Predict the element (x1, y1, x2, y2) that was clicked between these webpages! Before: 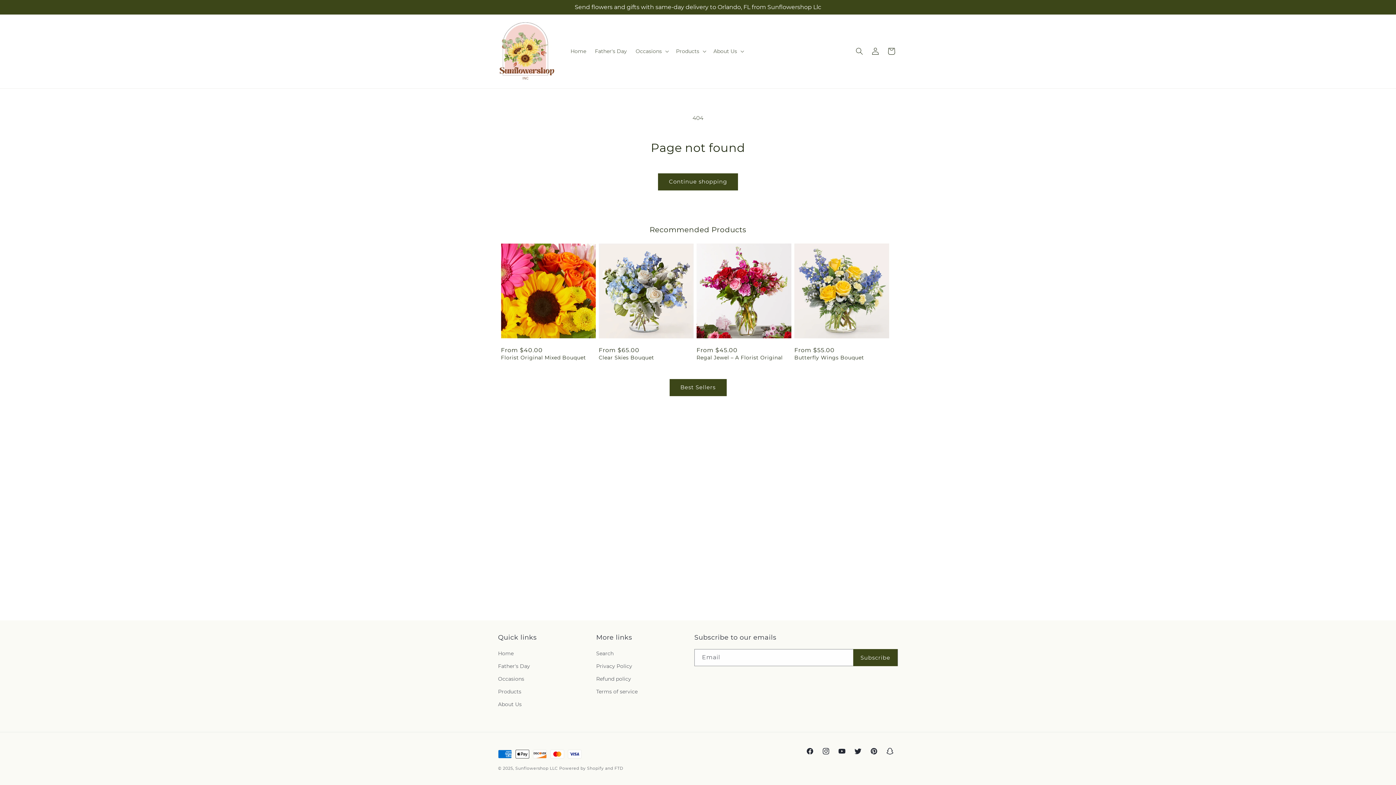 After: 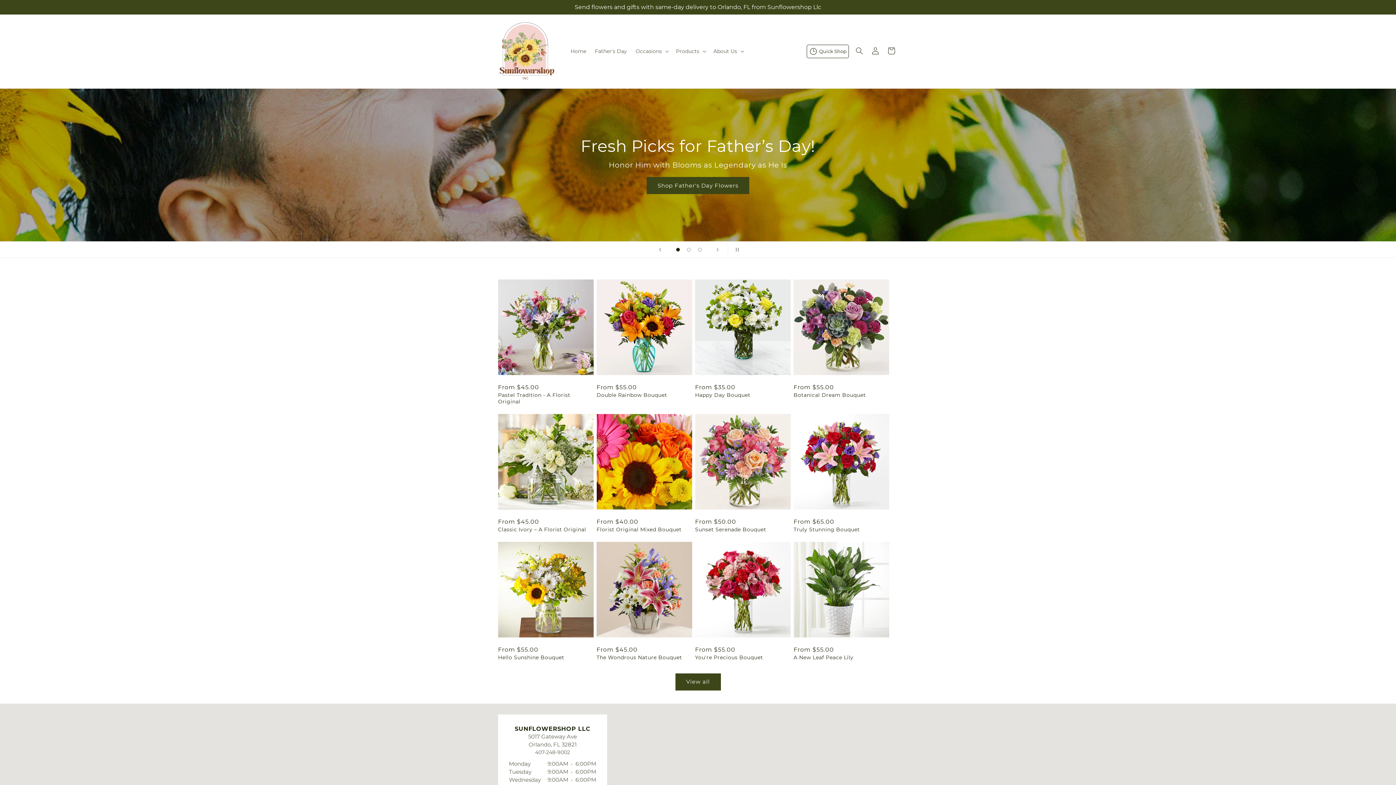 Action: label: Sunflowershop LLC bbox: (515, 766, 558, 771)